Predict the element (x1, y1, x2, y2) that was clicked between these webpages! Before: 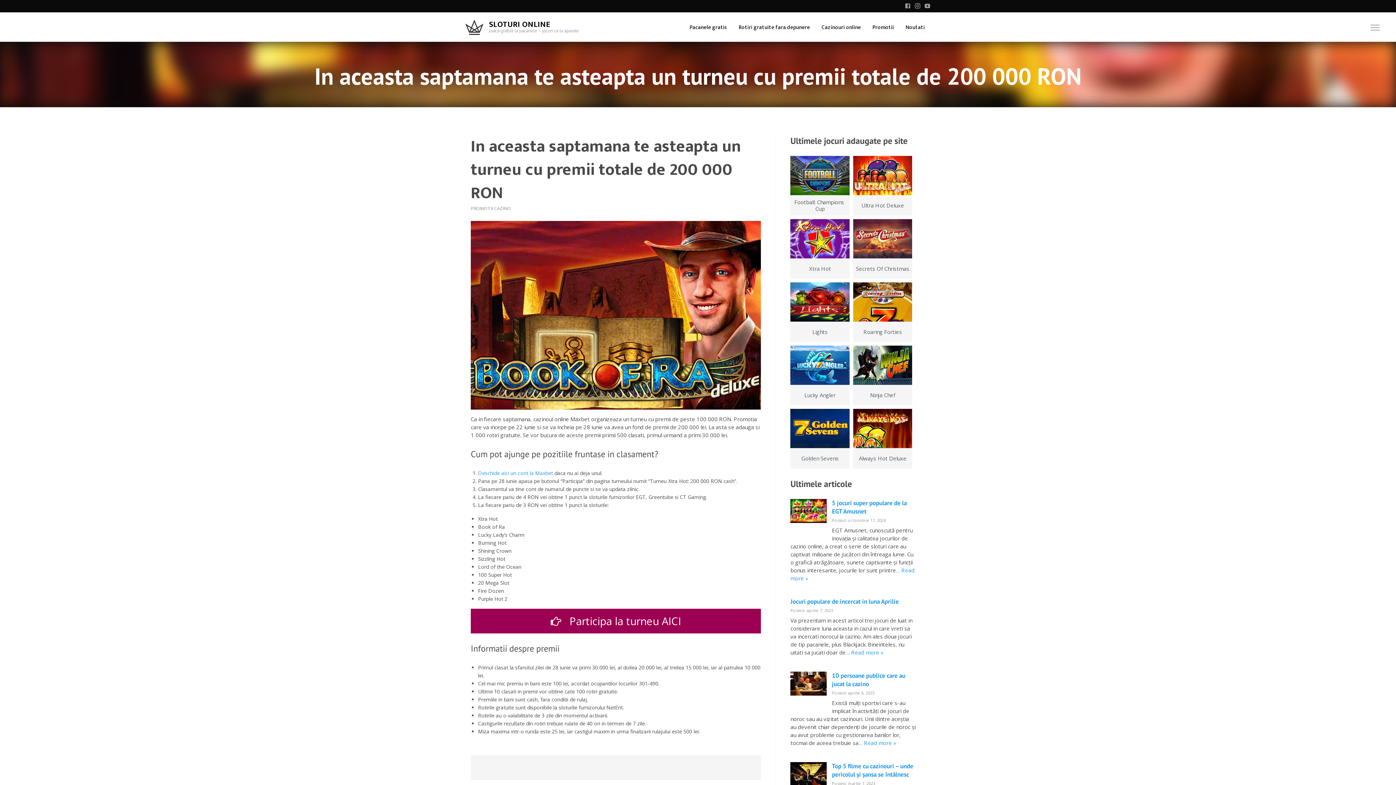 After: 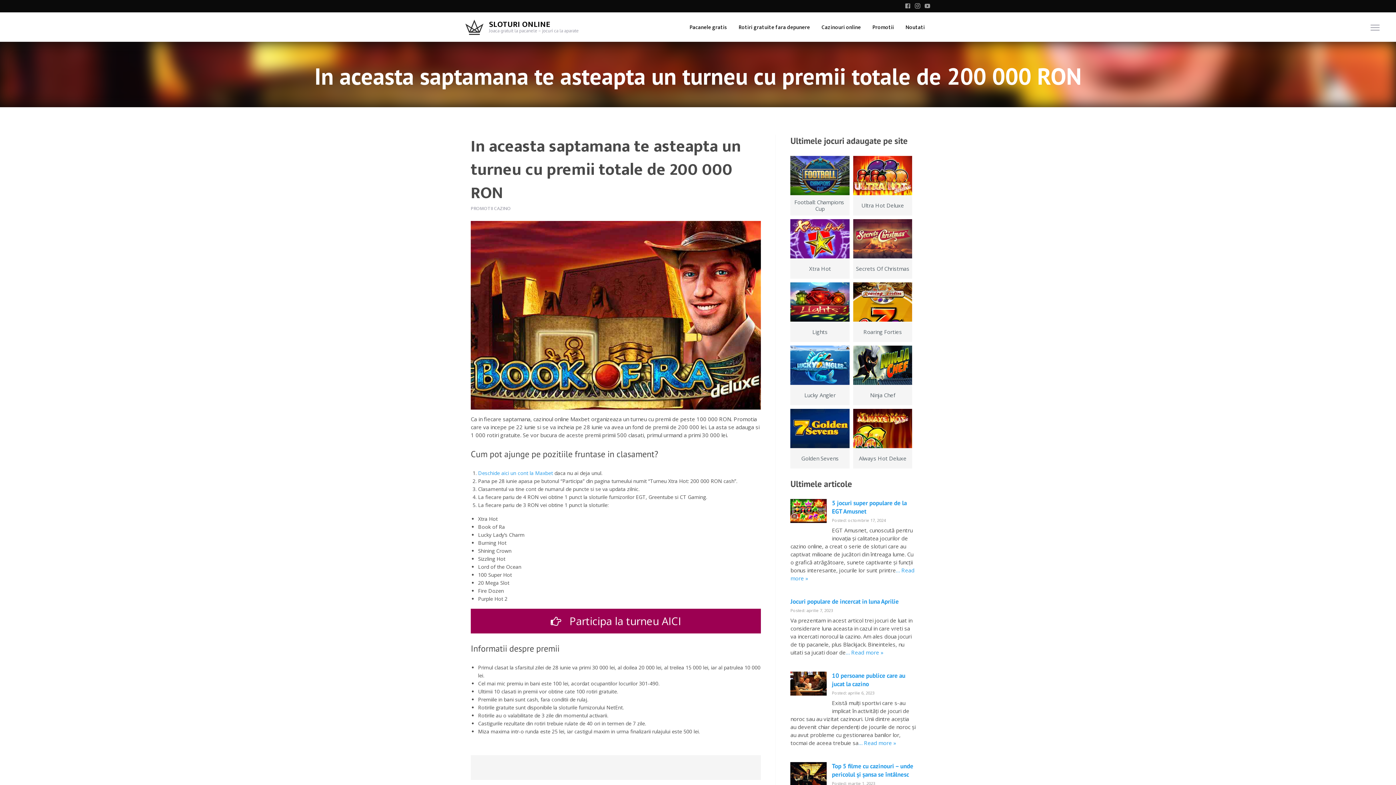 Action: bbox: (902, 1, 911, 10)